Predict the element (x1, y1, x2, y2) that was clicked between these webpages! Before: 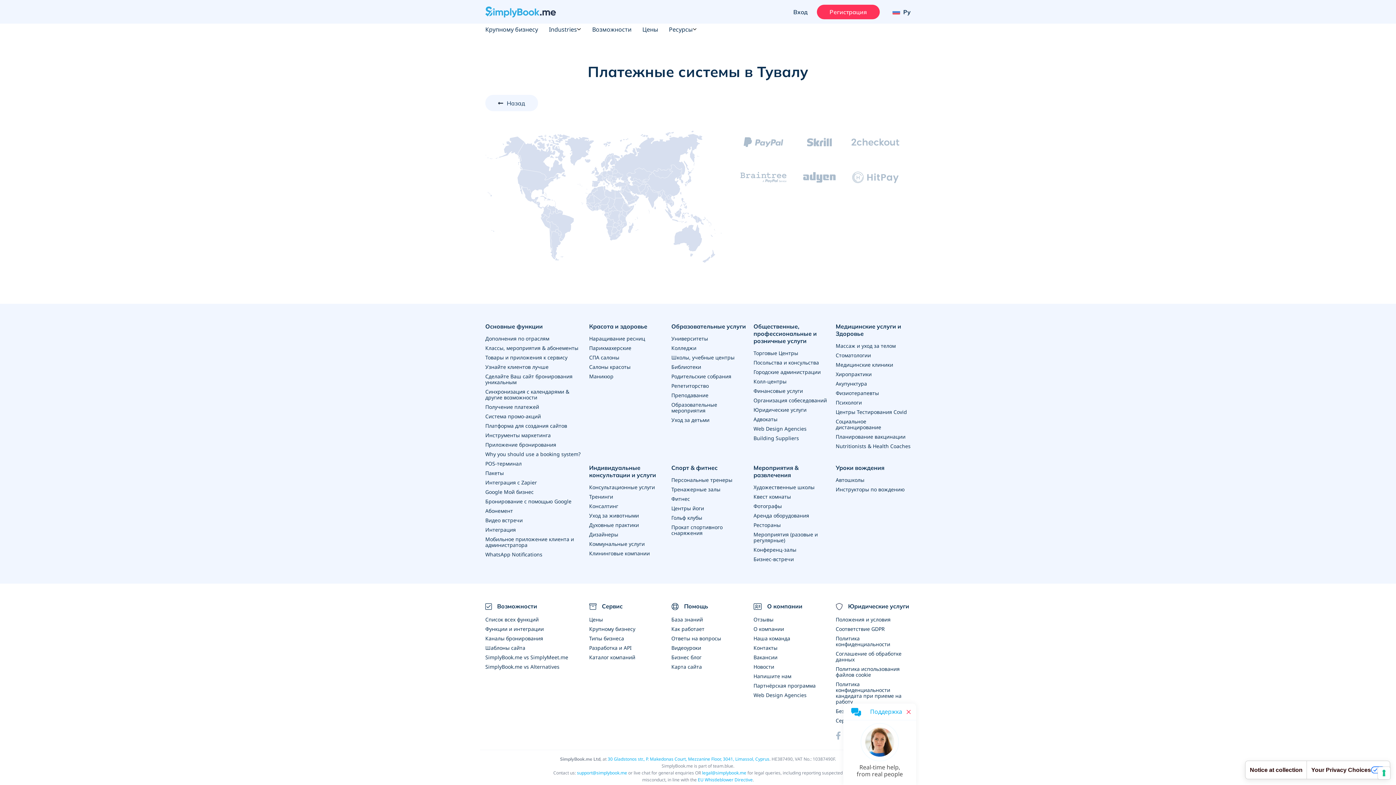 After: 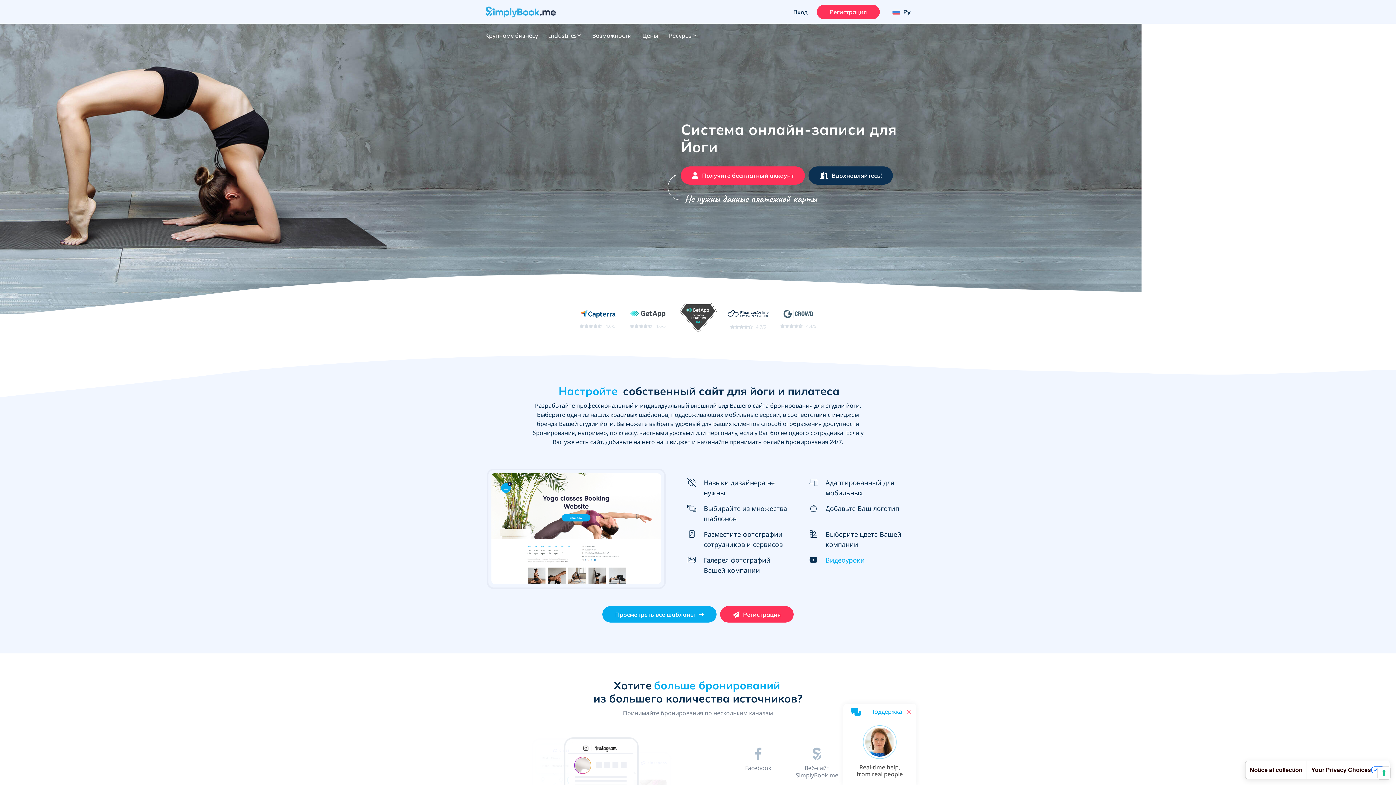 Action: label: Центры йоги bbox: (671, 505, 704, 512)